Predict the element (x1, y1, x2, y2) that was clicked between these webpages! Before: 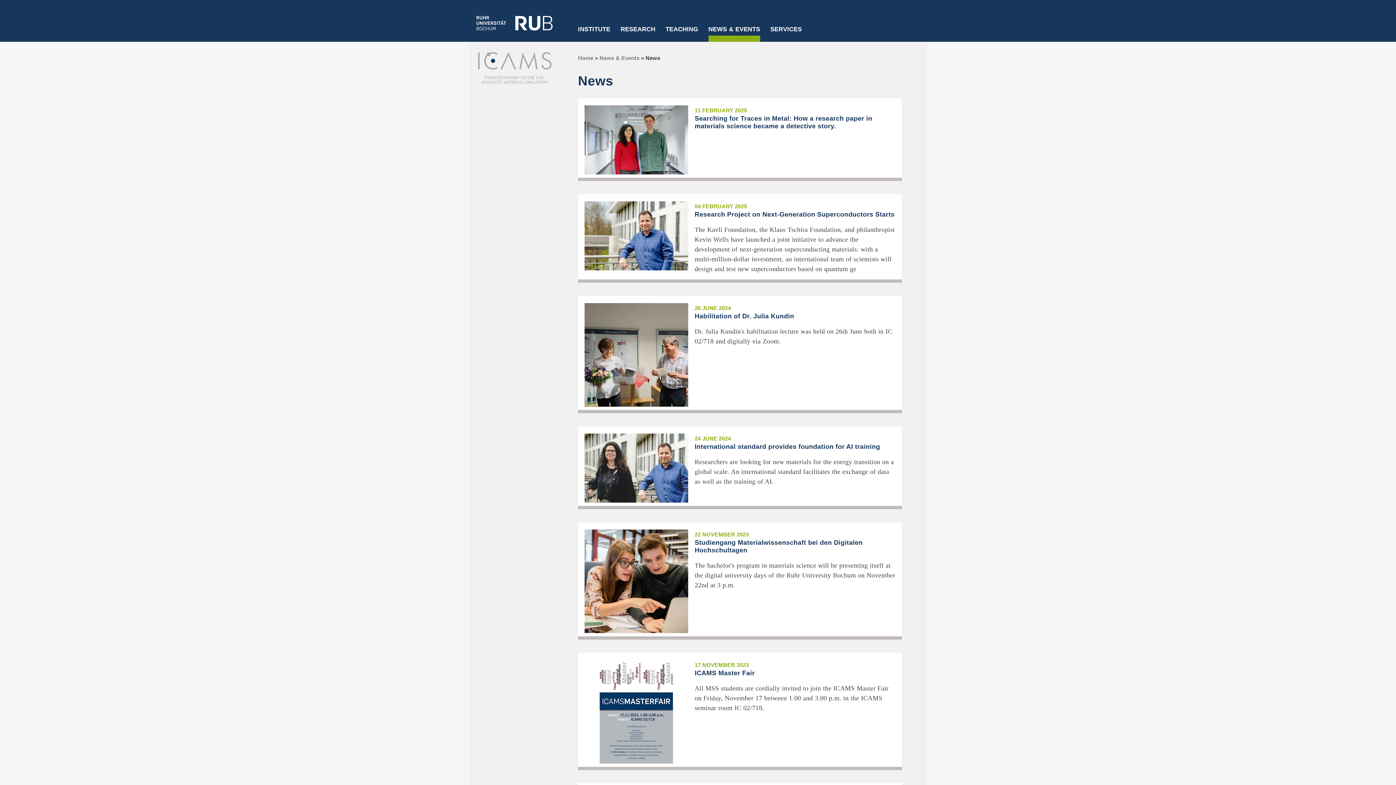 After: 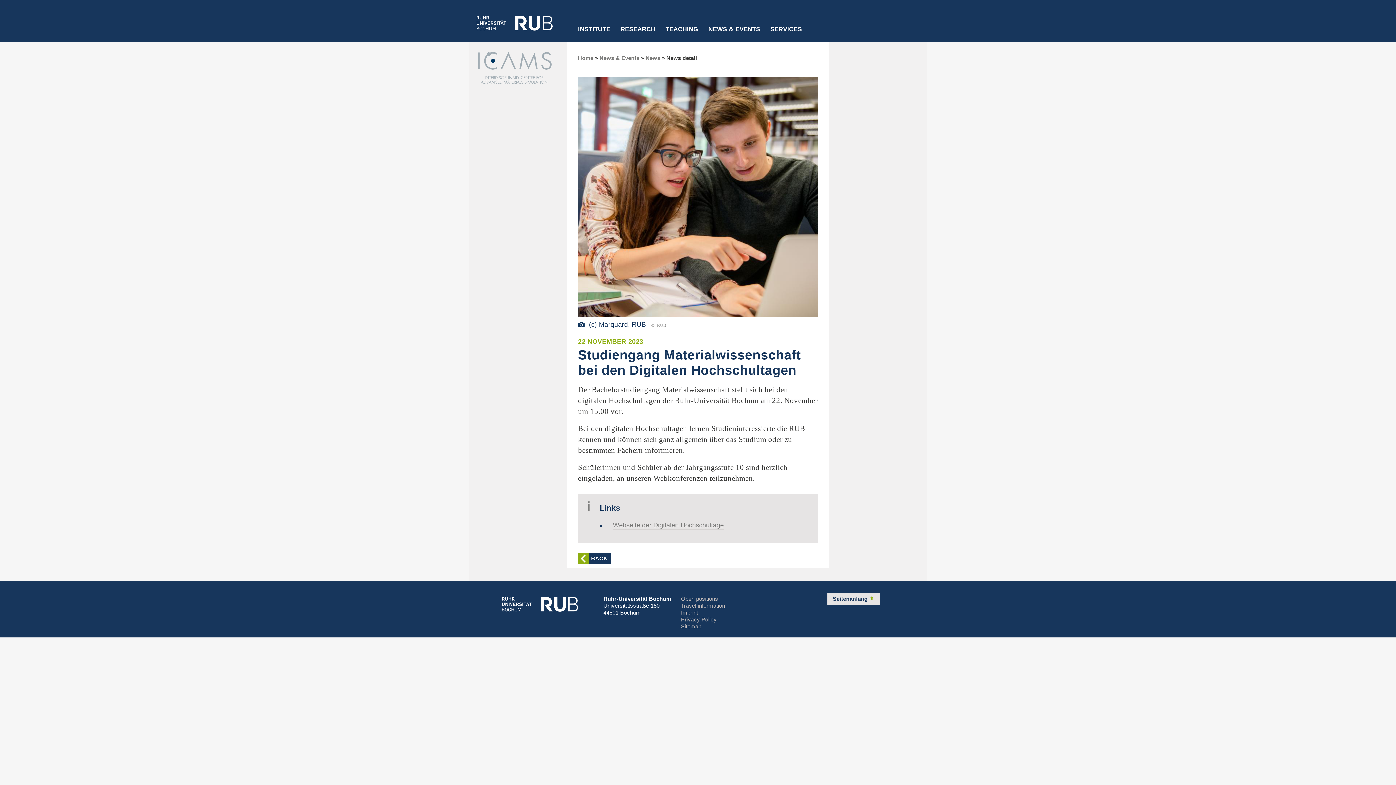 Action: bbox: (578, 526, 902, 639) label: 22 NOVEMBER 2023
Studiengang Materialwissenschaft bei den Digitalen Hochschultagen

The bachelor's program in materials science will be presenting itself at the digital university days of the Ruhr University Bochum on November 22nd at 3 p.m.